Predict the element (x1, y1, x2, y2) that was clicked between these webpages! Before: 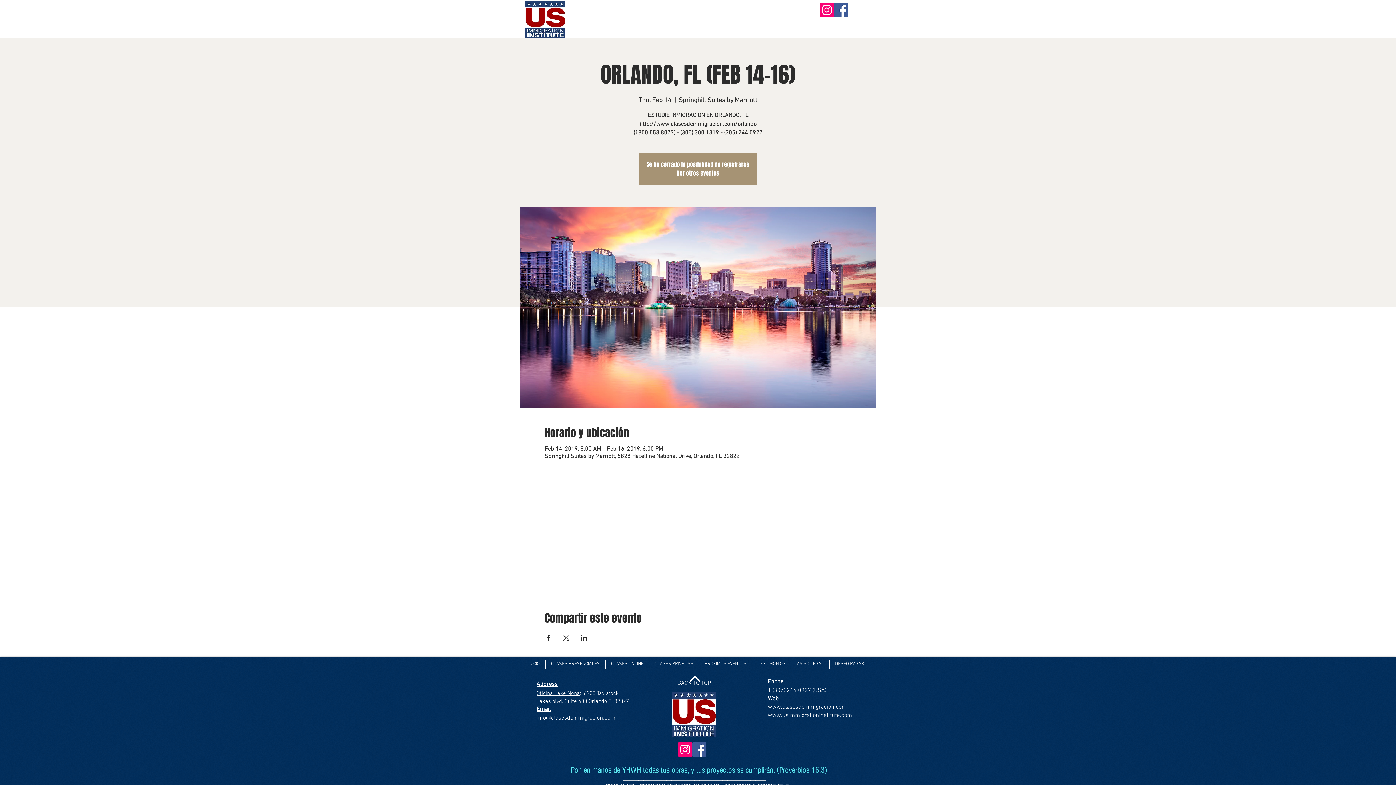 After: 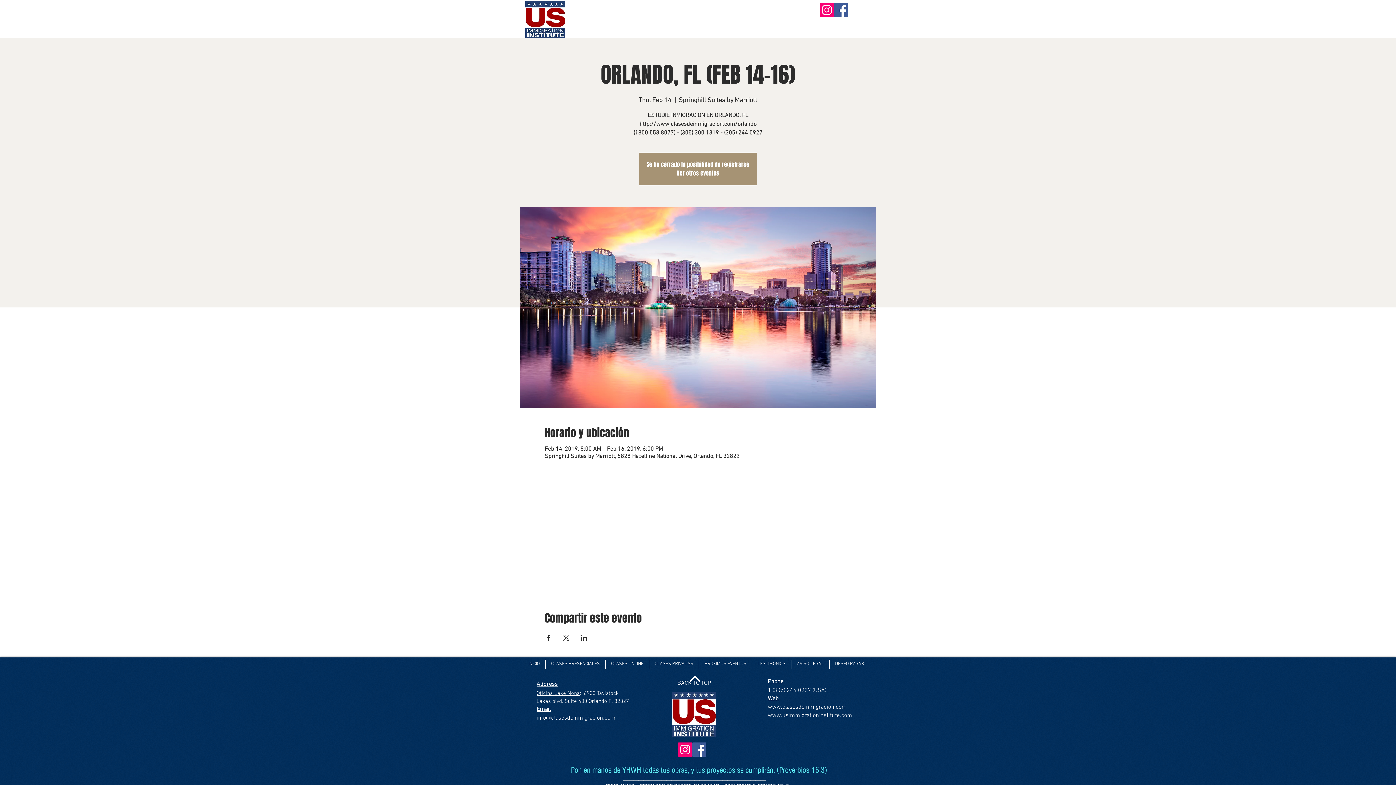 Action: bbox: (689, 676, 700, 682)